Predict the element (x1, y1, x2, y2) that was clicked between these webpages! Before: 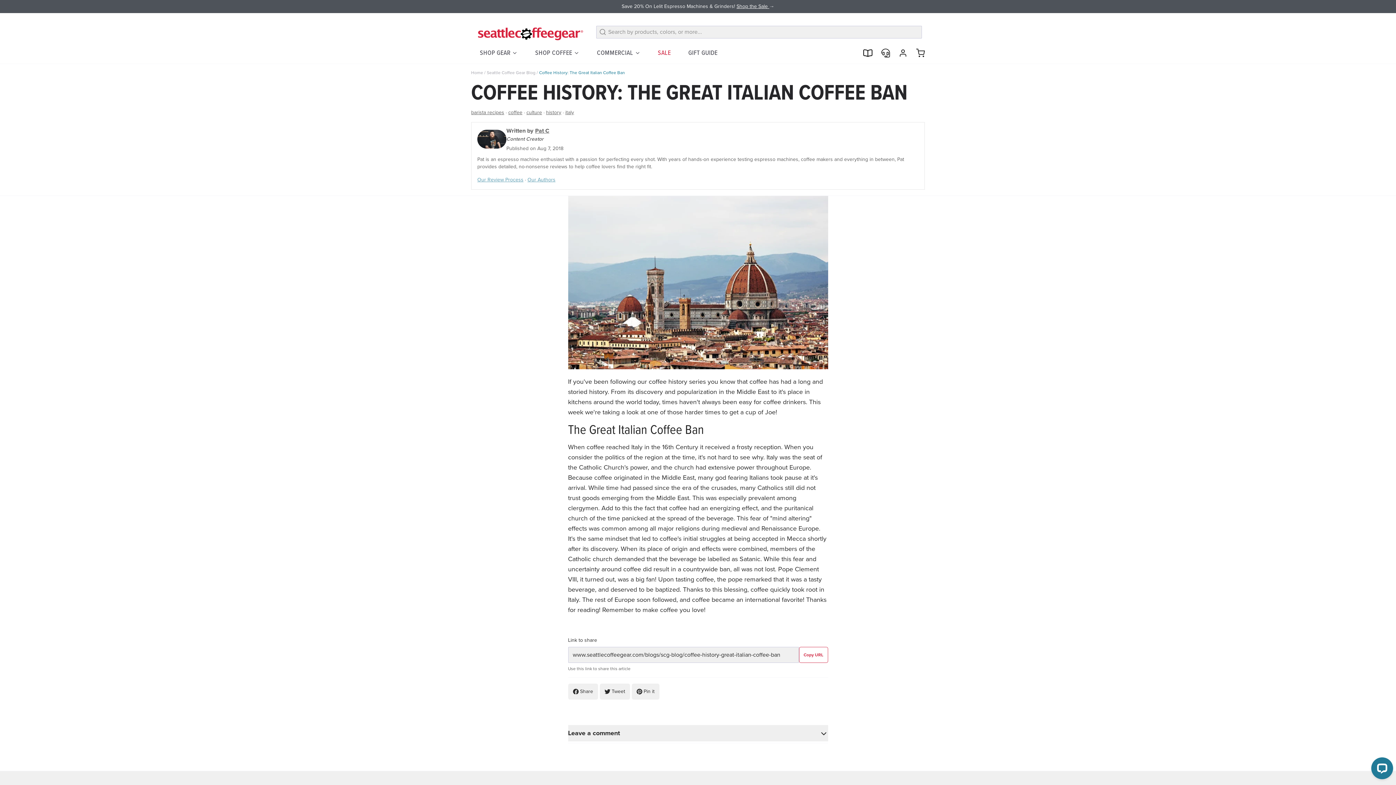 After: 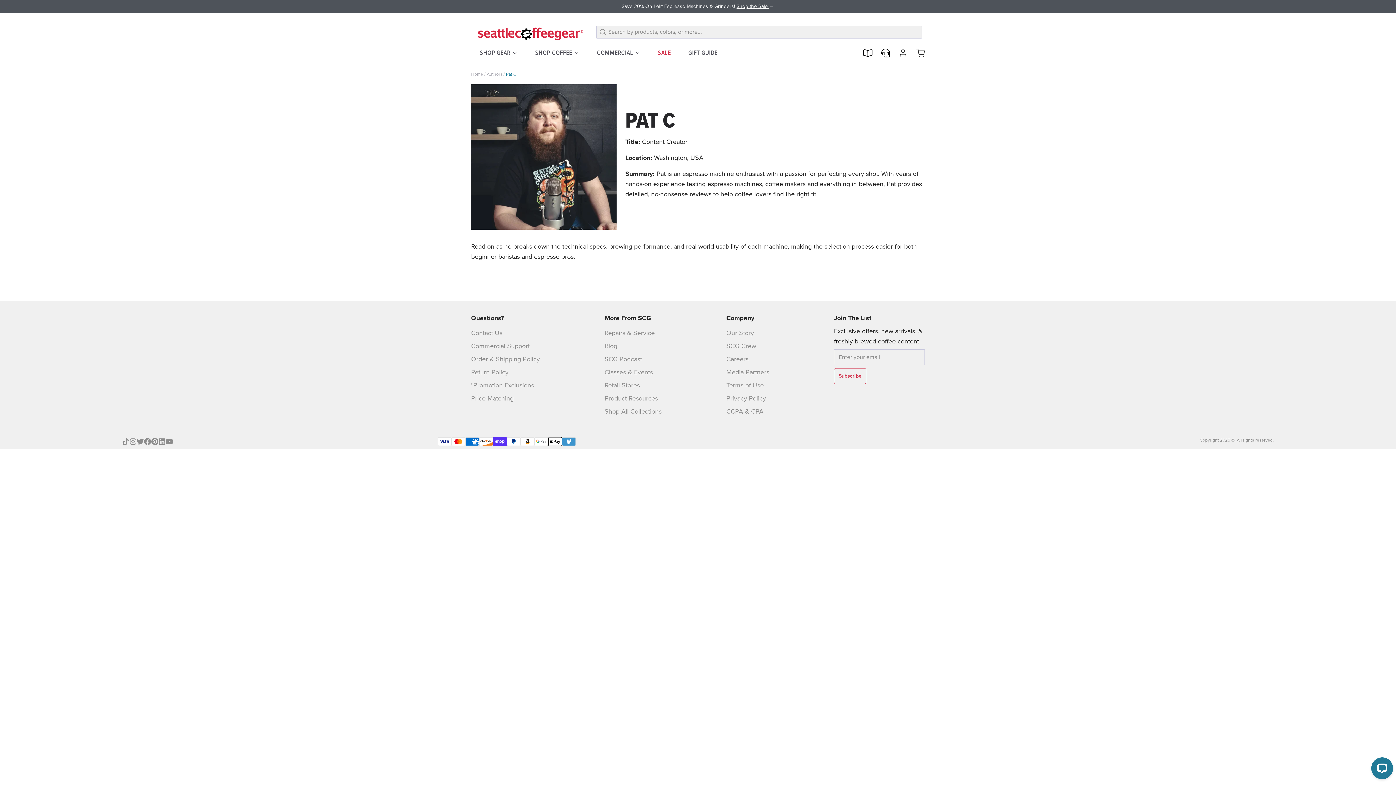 Action: bbox: (477, 129, 506, 148)